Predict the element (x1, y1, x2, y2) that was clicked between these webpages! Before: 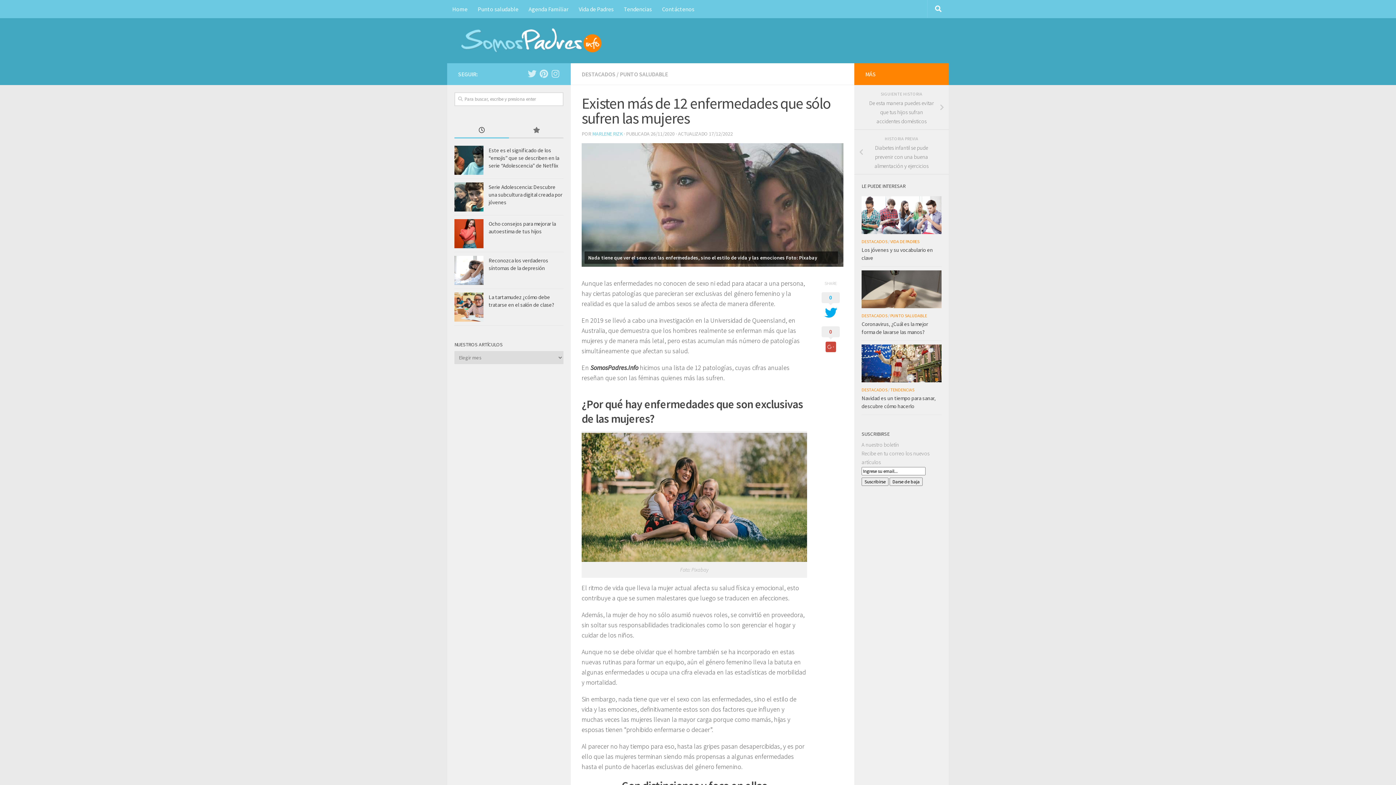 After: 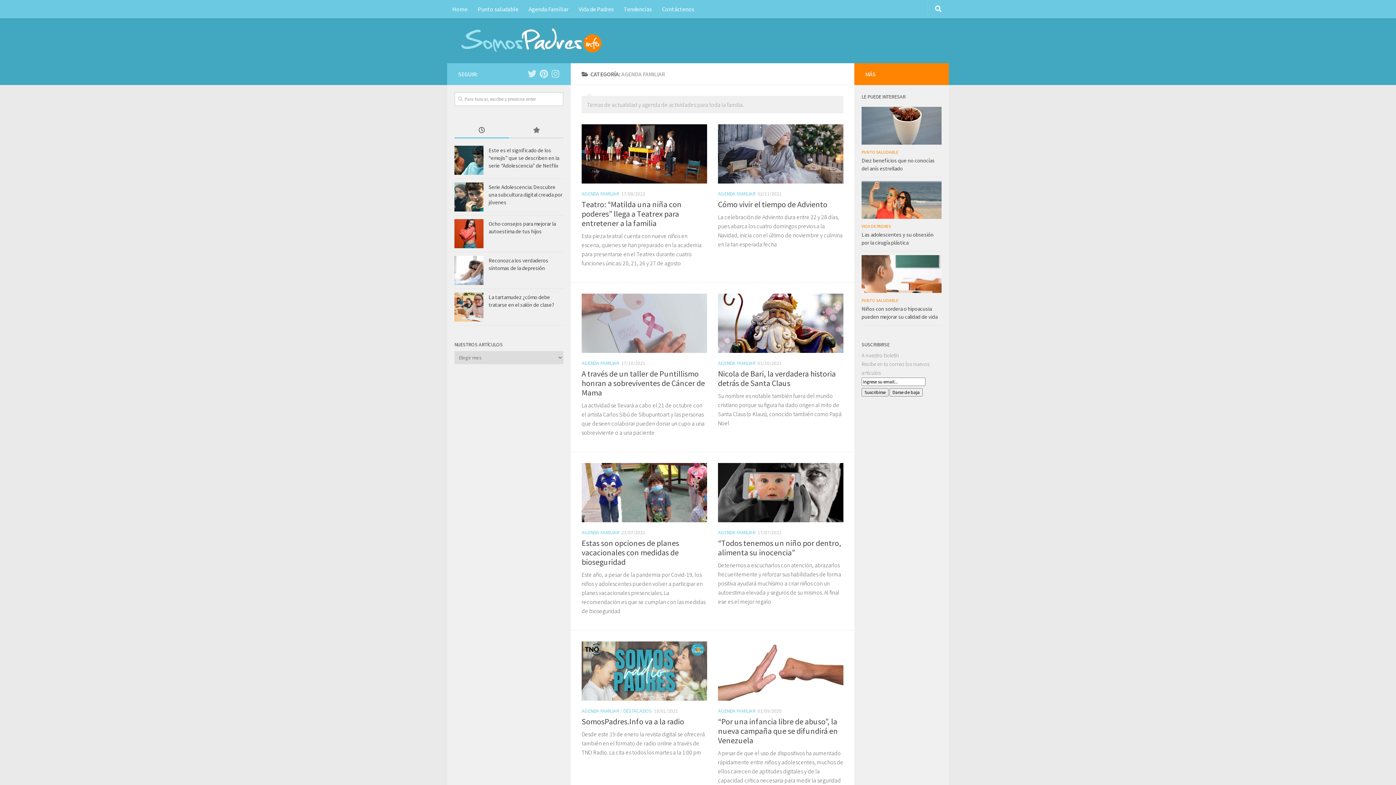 Action: bbox: (523, 0, 573, 18) label: Agenda Familiar